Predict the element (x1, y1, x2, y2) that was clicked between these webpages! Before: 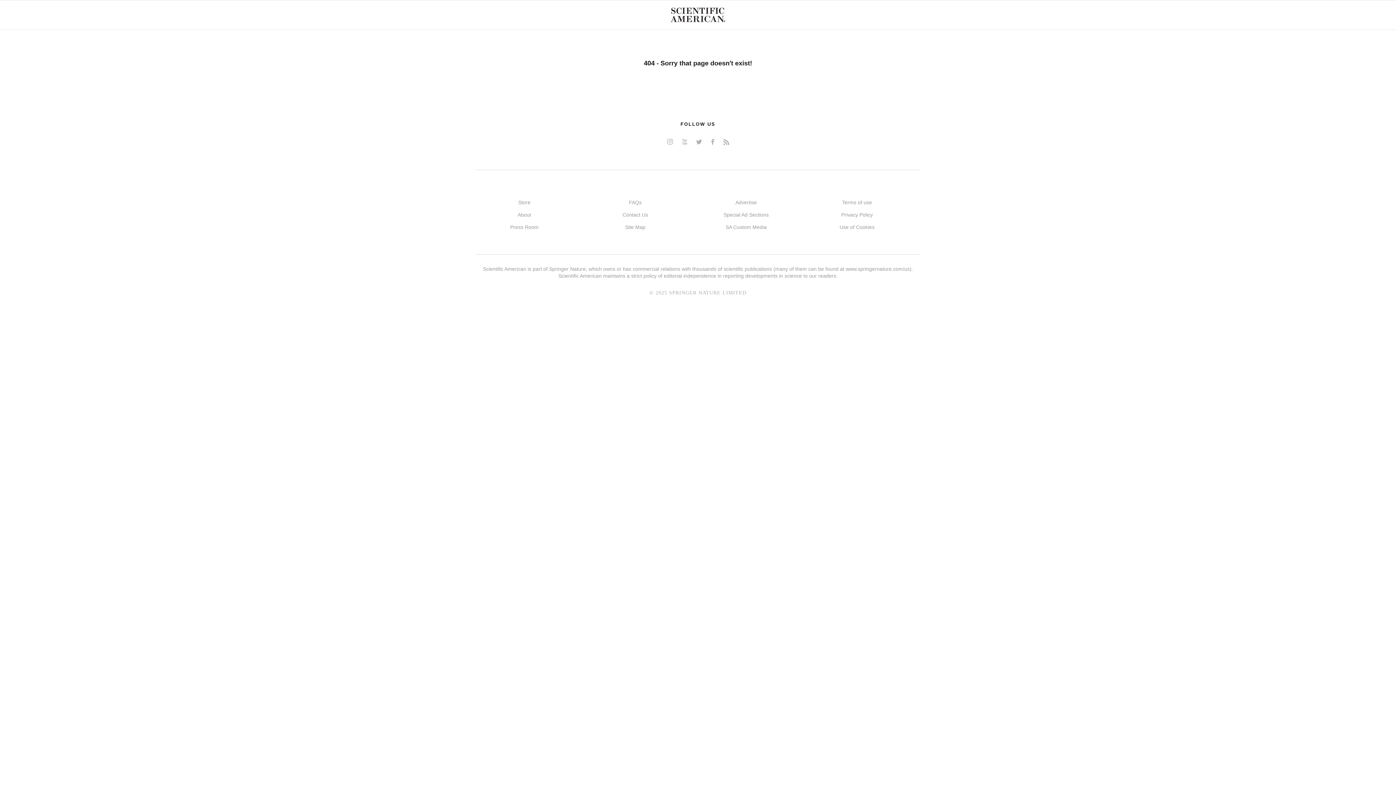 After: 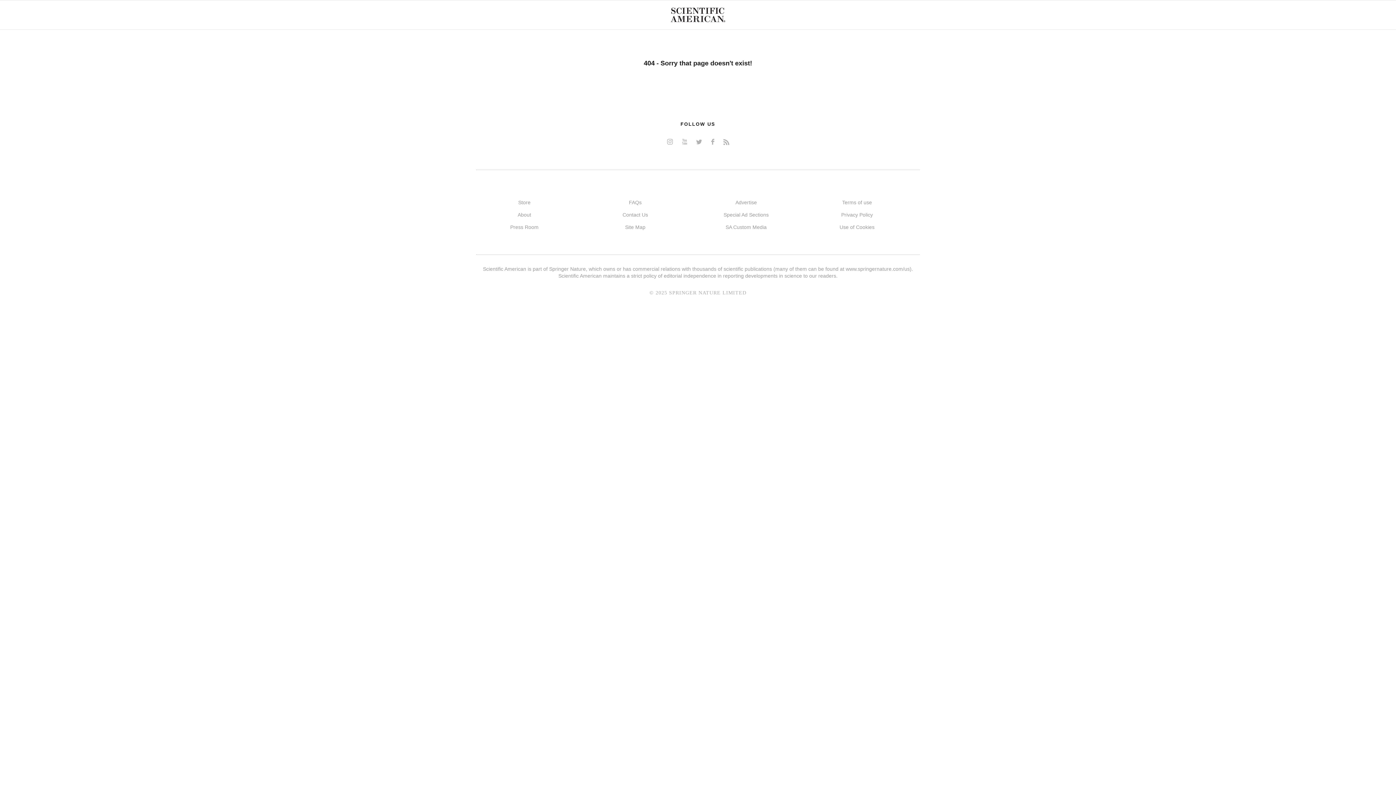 Action: bbox: (707, 137, 718, 146) label: facebook